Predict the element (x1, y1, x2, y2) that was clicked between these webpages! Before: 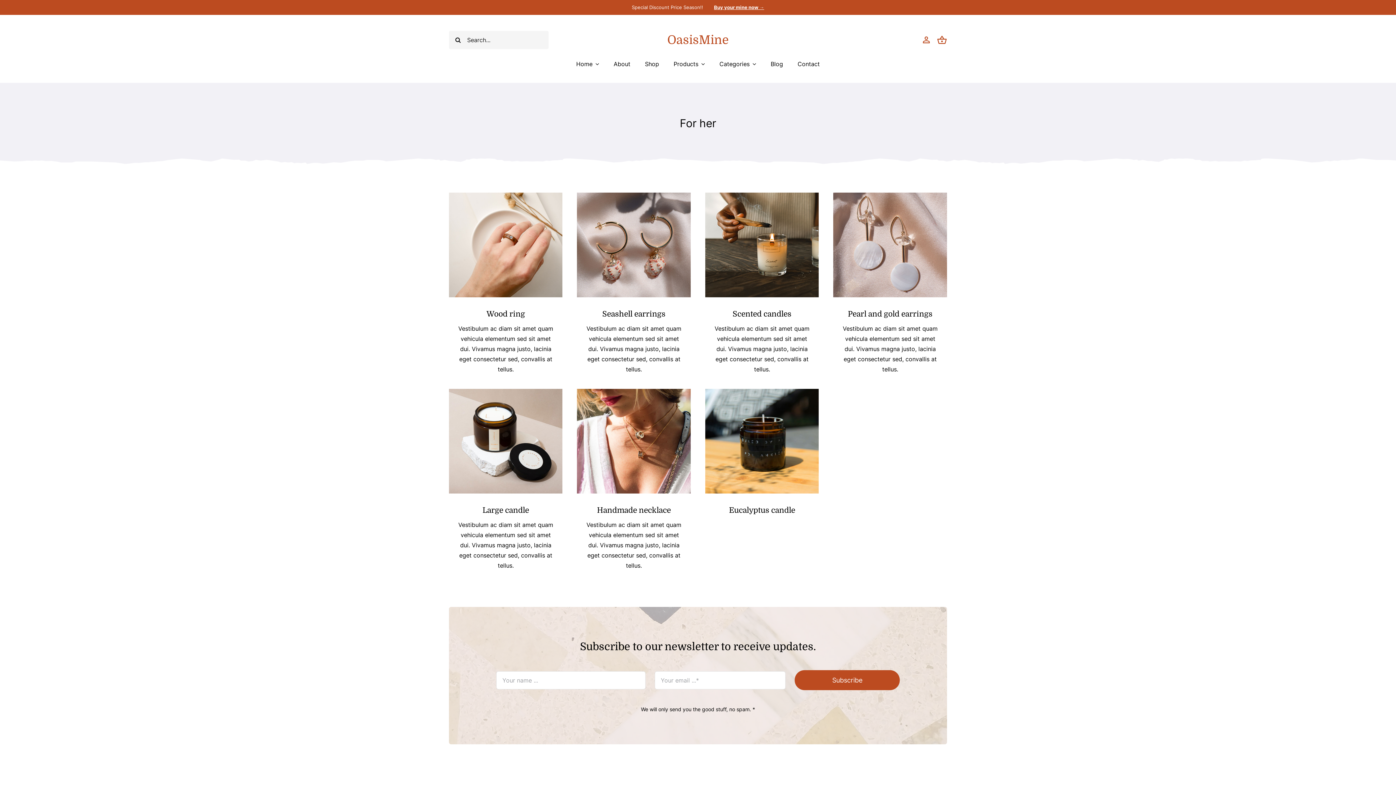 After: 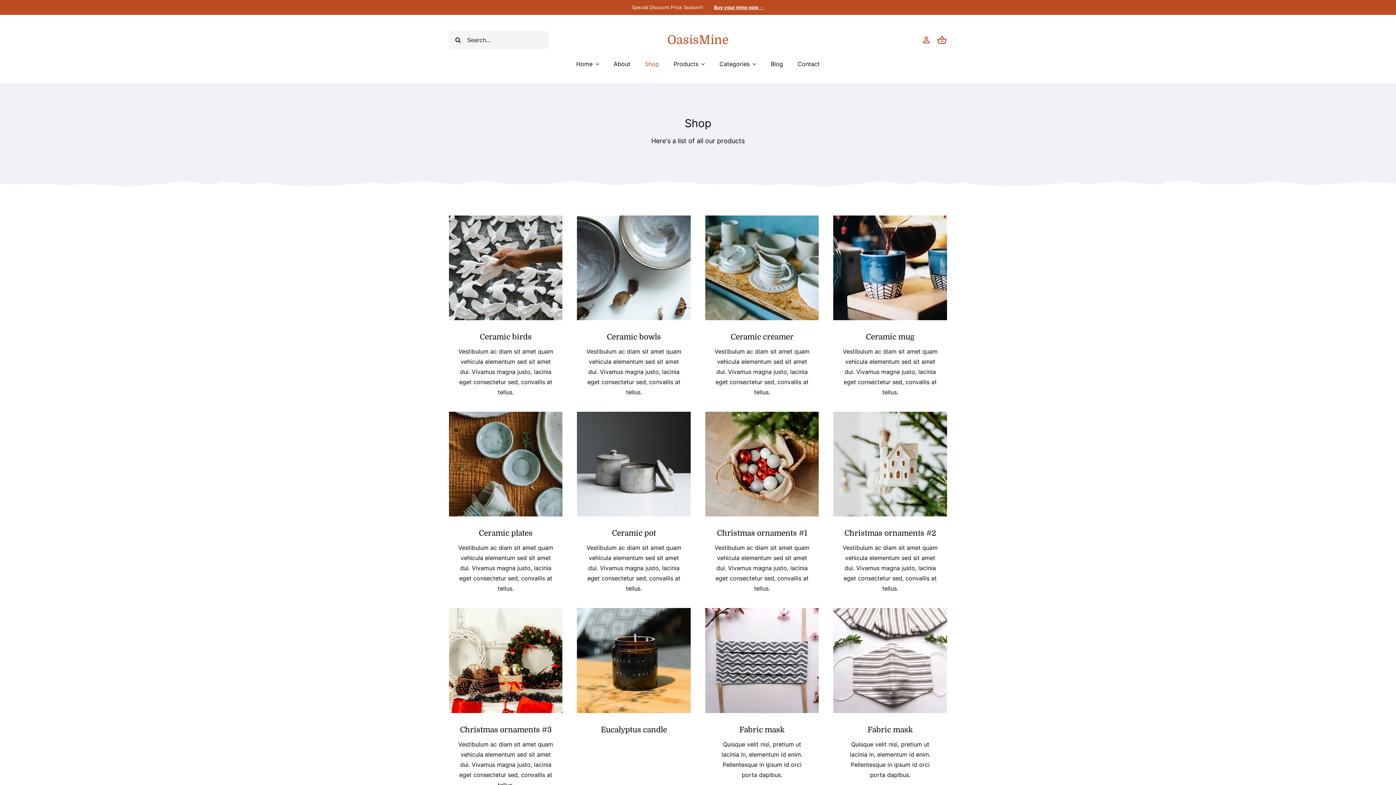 Action: bbox: (714, 4, 764, 10) label: Buy your mine now →